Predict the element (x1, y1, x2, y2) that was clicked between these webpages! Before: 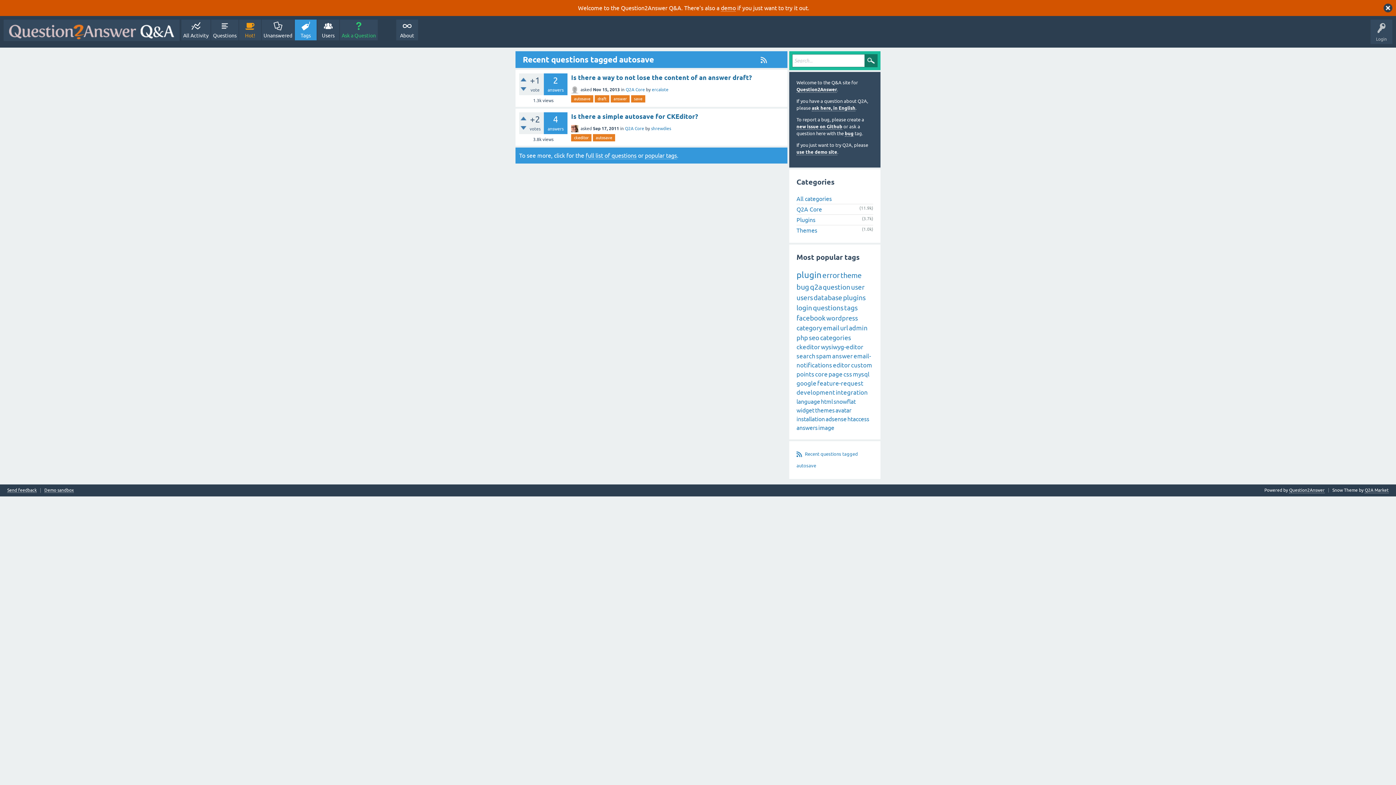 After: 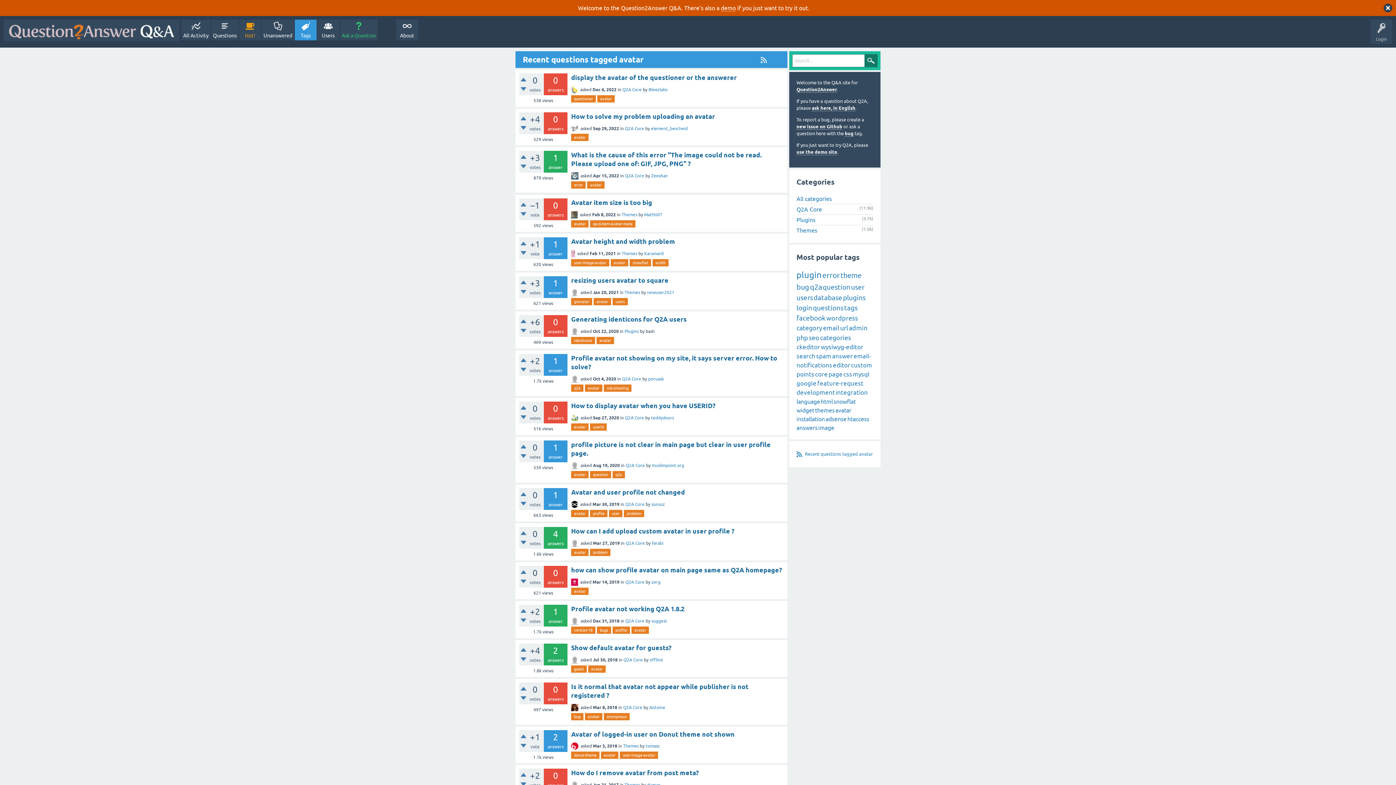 Action: label: avatar bbox: (835, 407, 851, 413)